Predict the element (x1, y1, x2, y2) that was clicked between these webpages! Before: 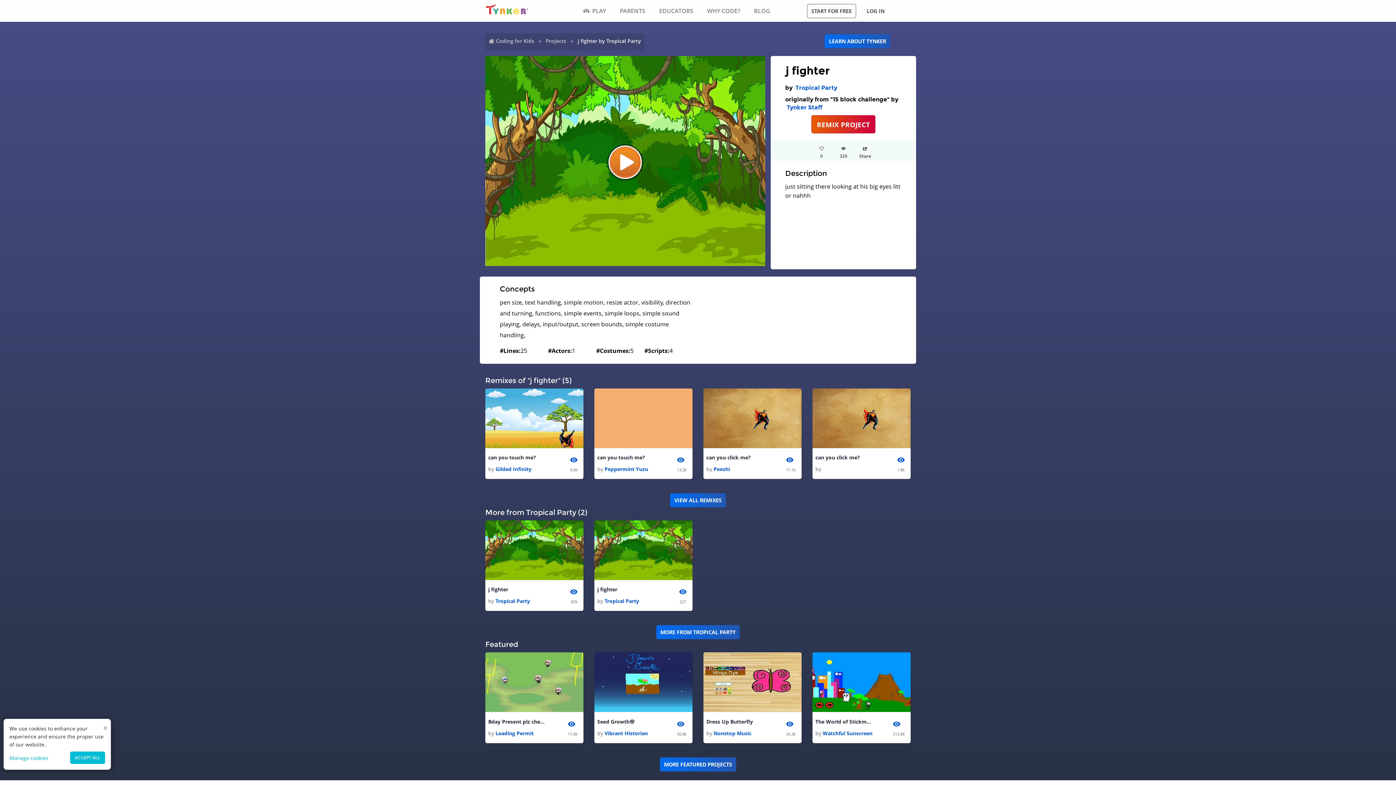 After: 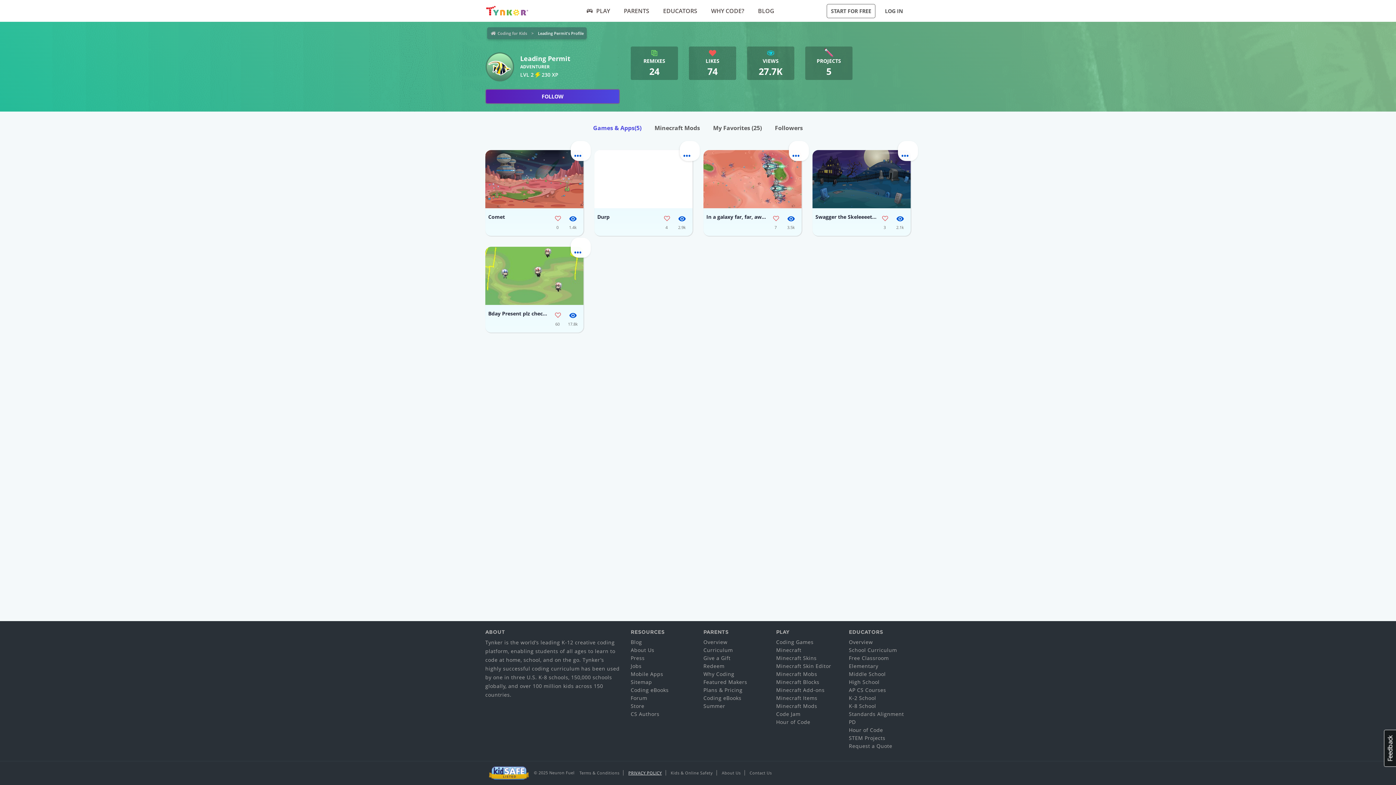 Action: bbox: (495, 730, 533, 736) label: Leading Permit